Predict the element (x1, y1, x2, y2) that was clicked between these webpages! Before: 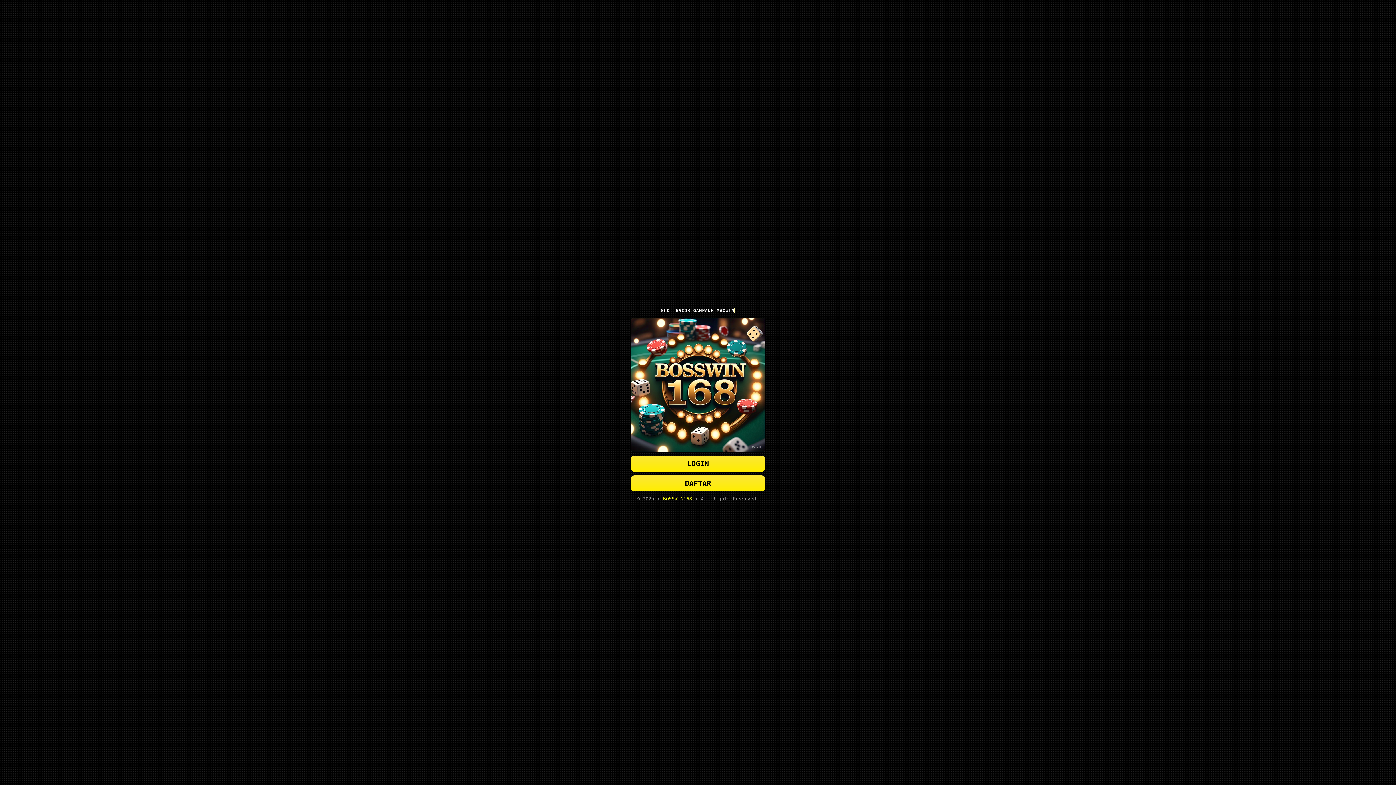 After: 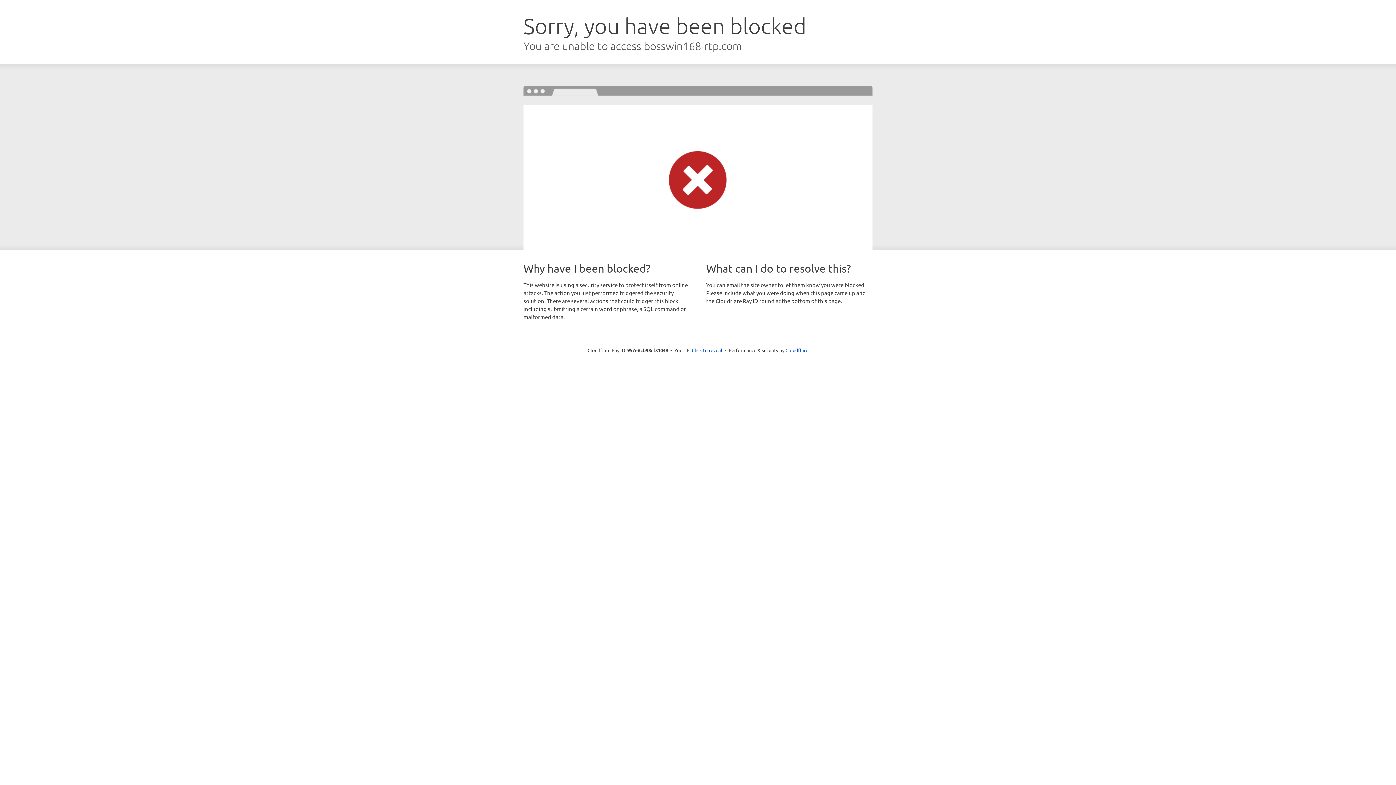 Action: bbox: (663, 496, 692, 501) label: BOSSWIN168